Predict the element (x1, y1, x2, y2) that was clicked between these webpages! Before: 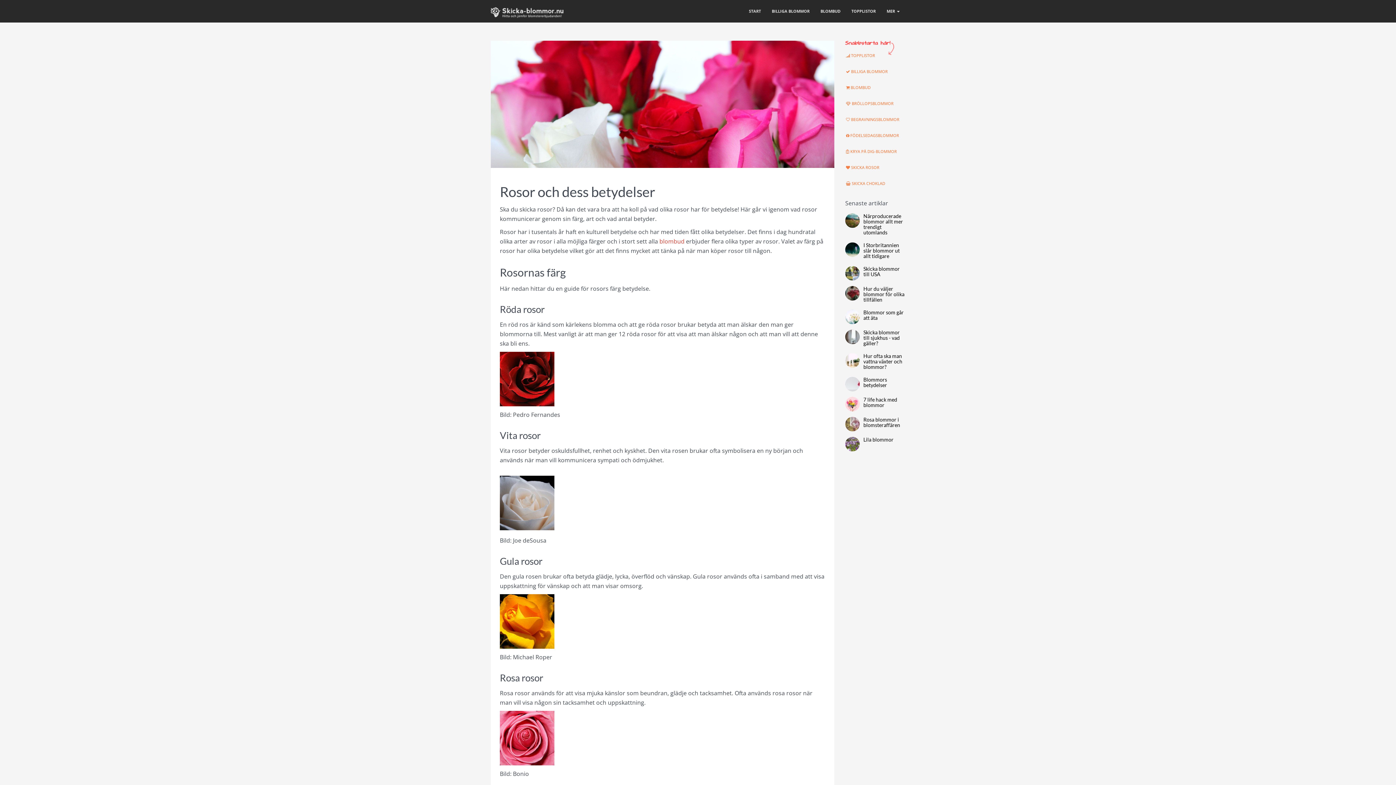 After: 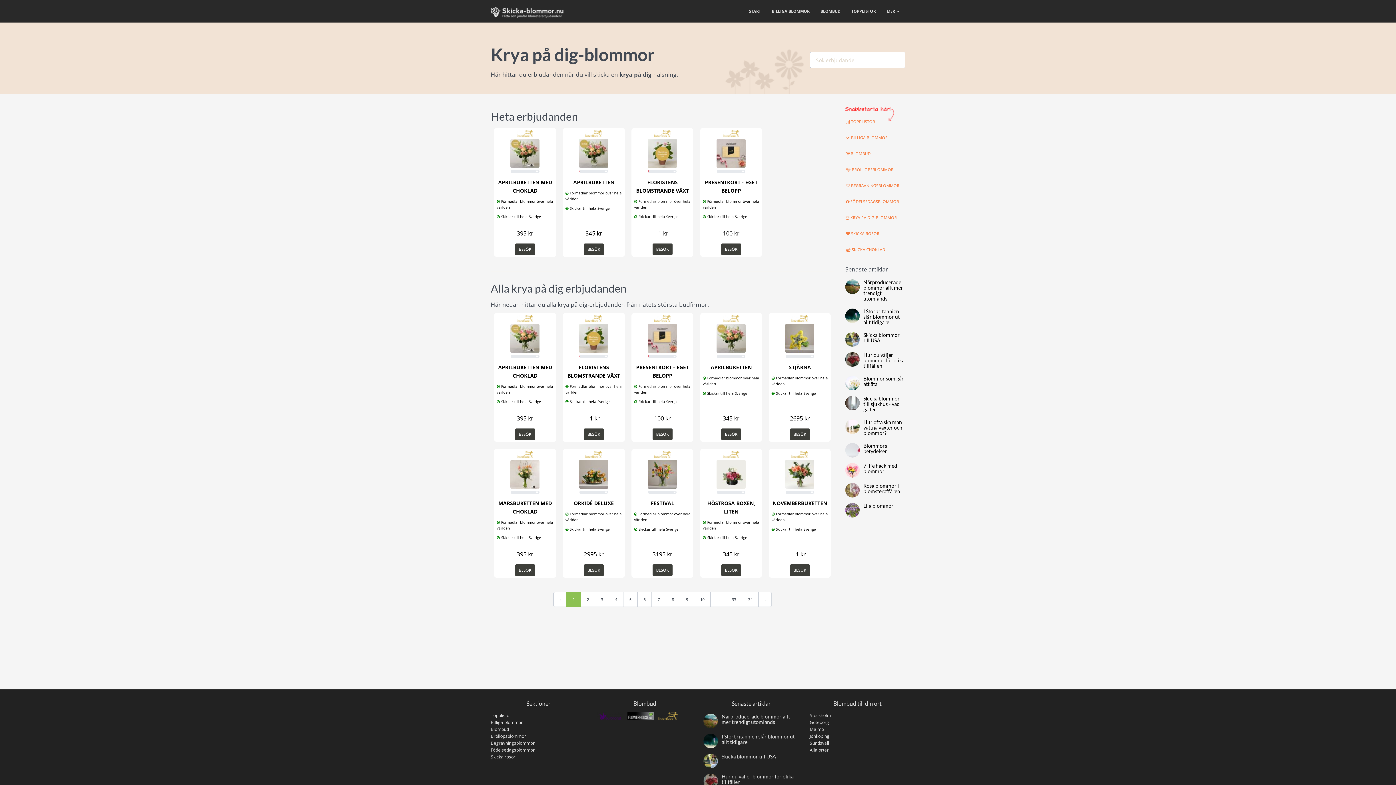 Action: label:  KRYA PÅ DIG-BLOMMOR bbox: (845, 144, 905, 159)